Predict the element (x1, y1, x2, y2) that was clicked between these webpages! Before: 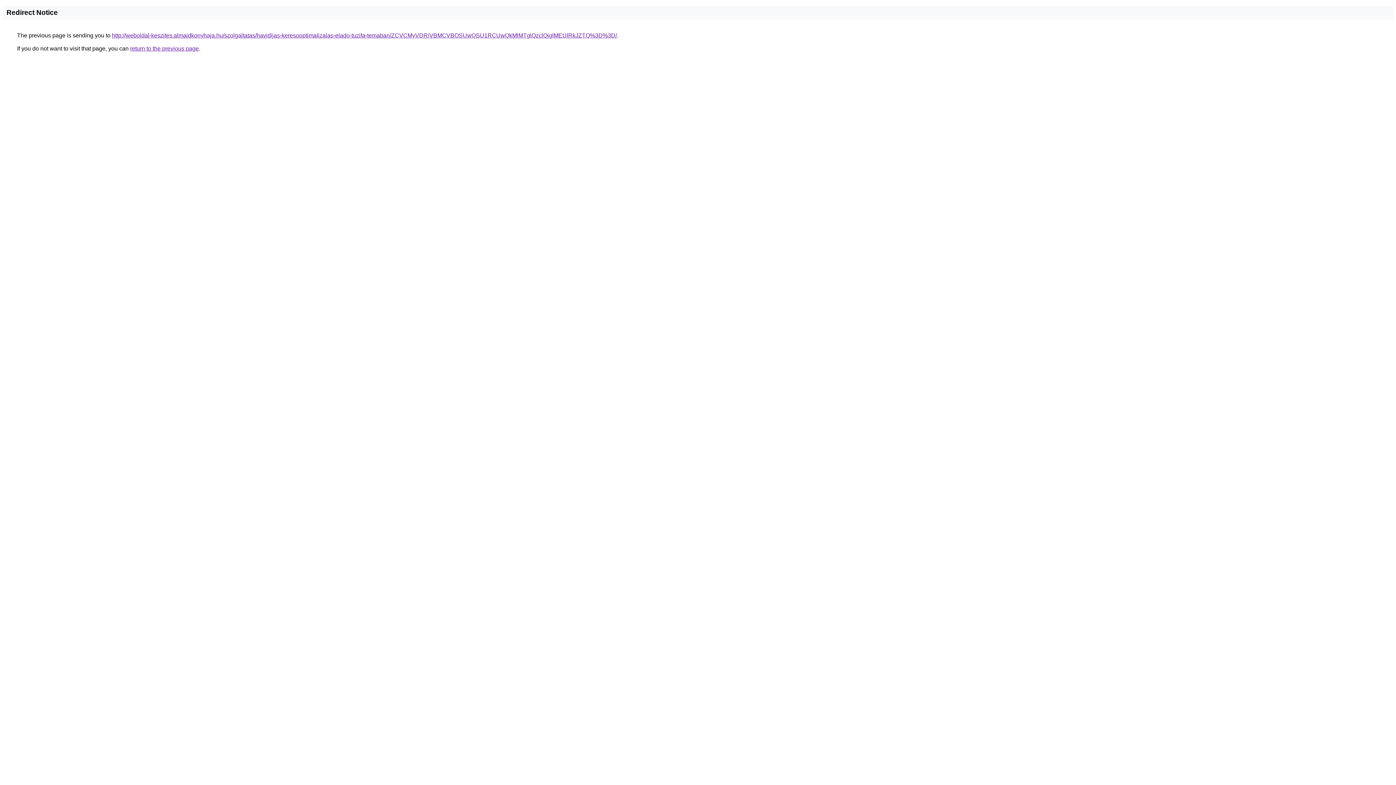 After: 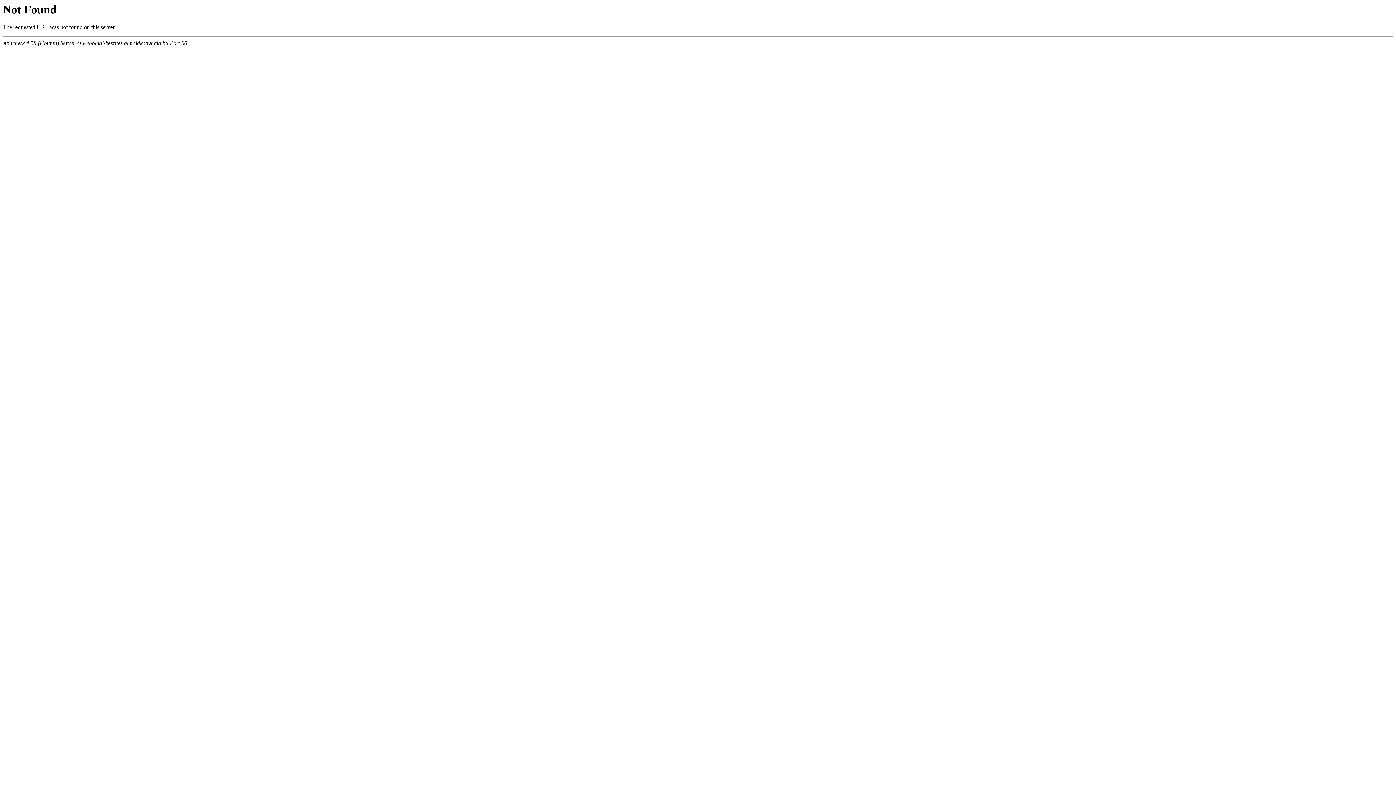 Action: label: http://weboldal-keszites.almaidkonyhaja.hu/szolgaltatas/havidijas-keresooptimalizalas-elado-tuzifa-temaban/ZCVCMyVDRiVBMCVBOSUwQSU1RCUwQkMlMTglQzclQjglMEUlRkJZTQ%3D%3D/ bbox: (112, 32, 617, 38)